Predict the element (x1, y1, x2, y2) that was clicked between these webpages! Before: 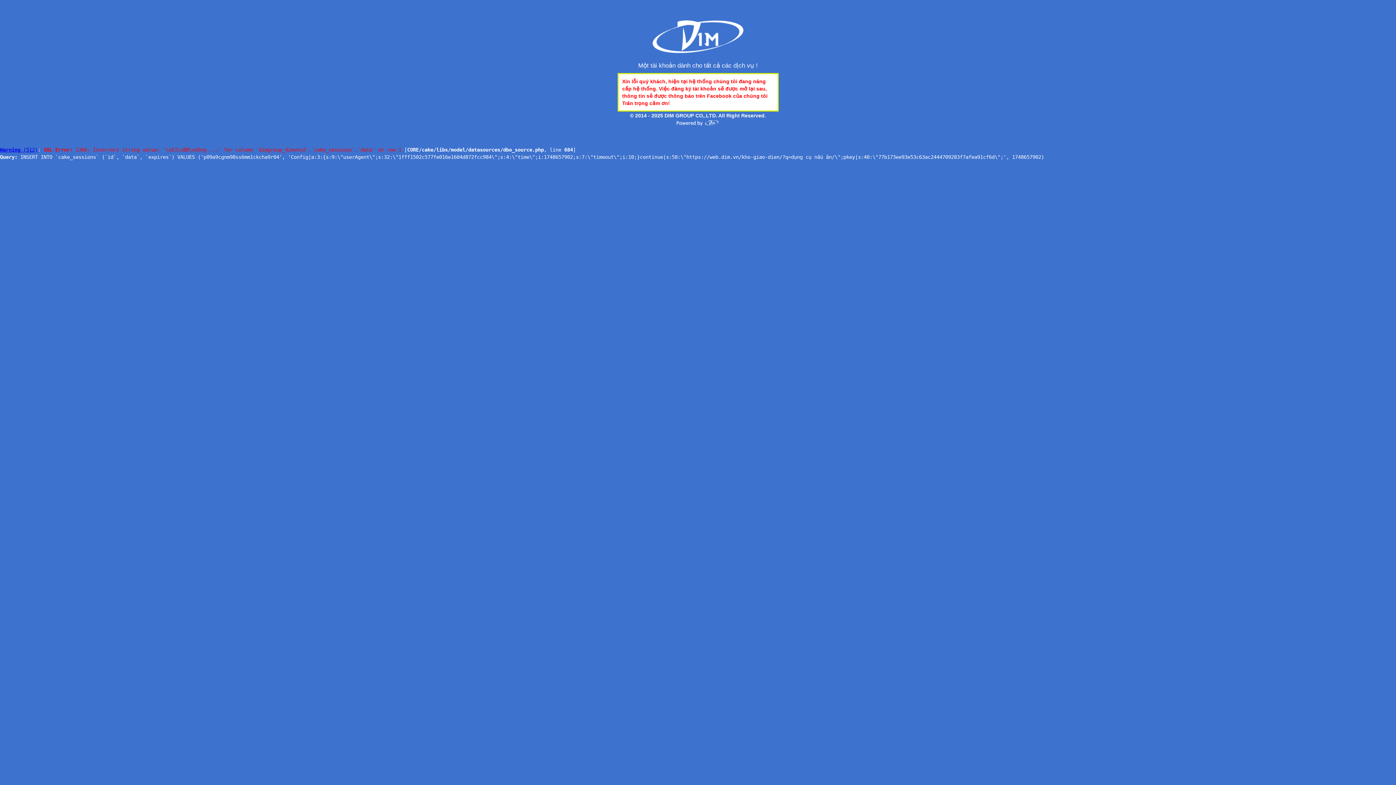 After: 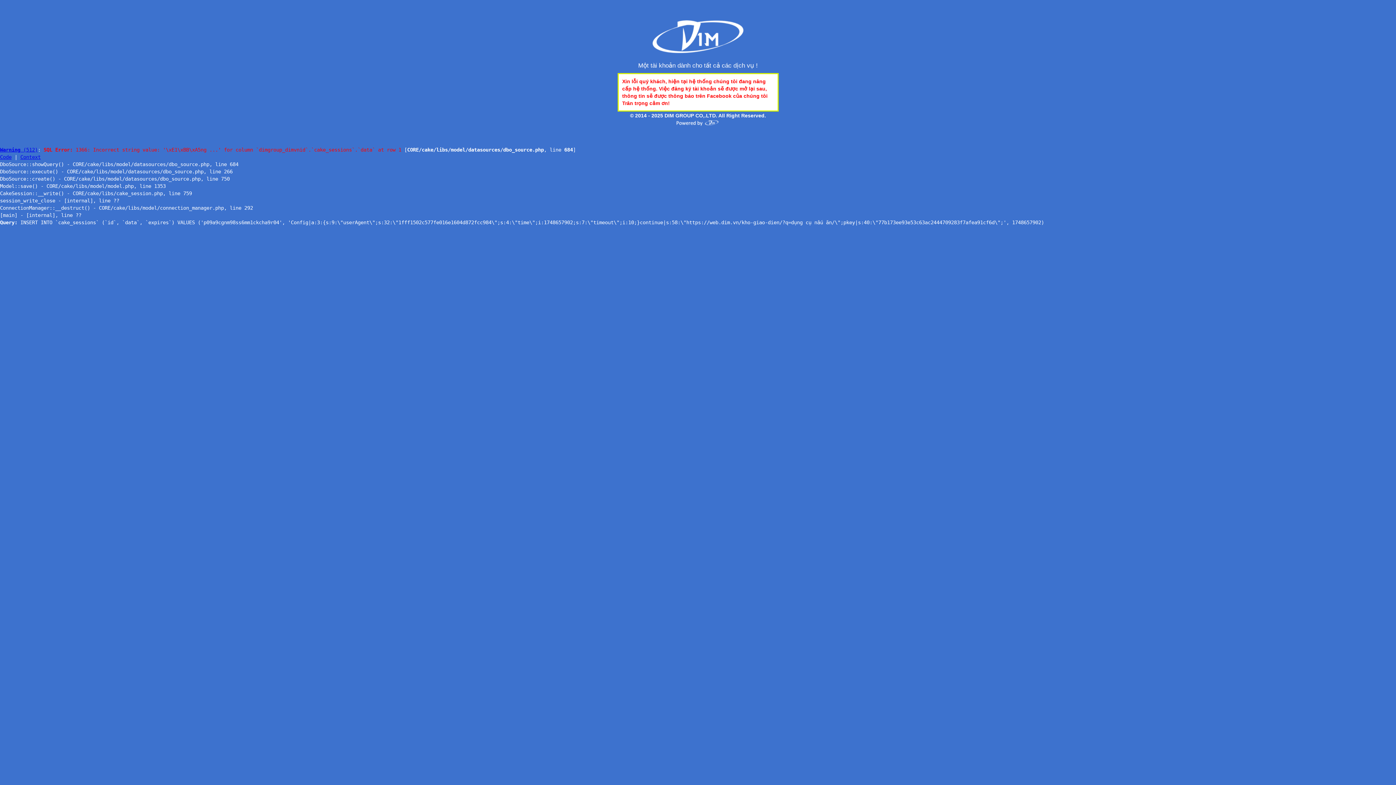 Action: bbox: (0, 146, 37, 152) label: Warning (512)